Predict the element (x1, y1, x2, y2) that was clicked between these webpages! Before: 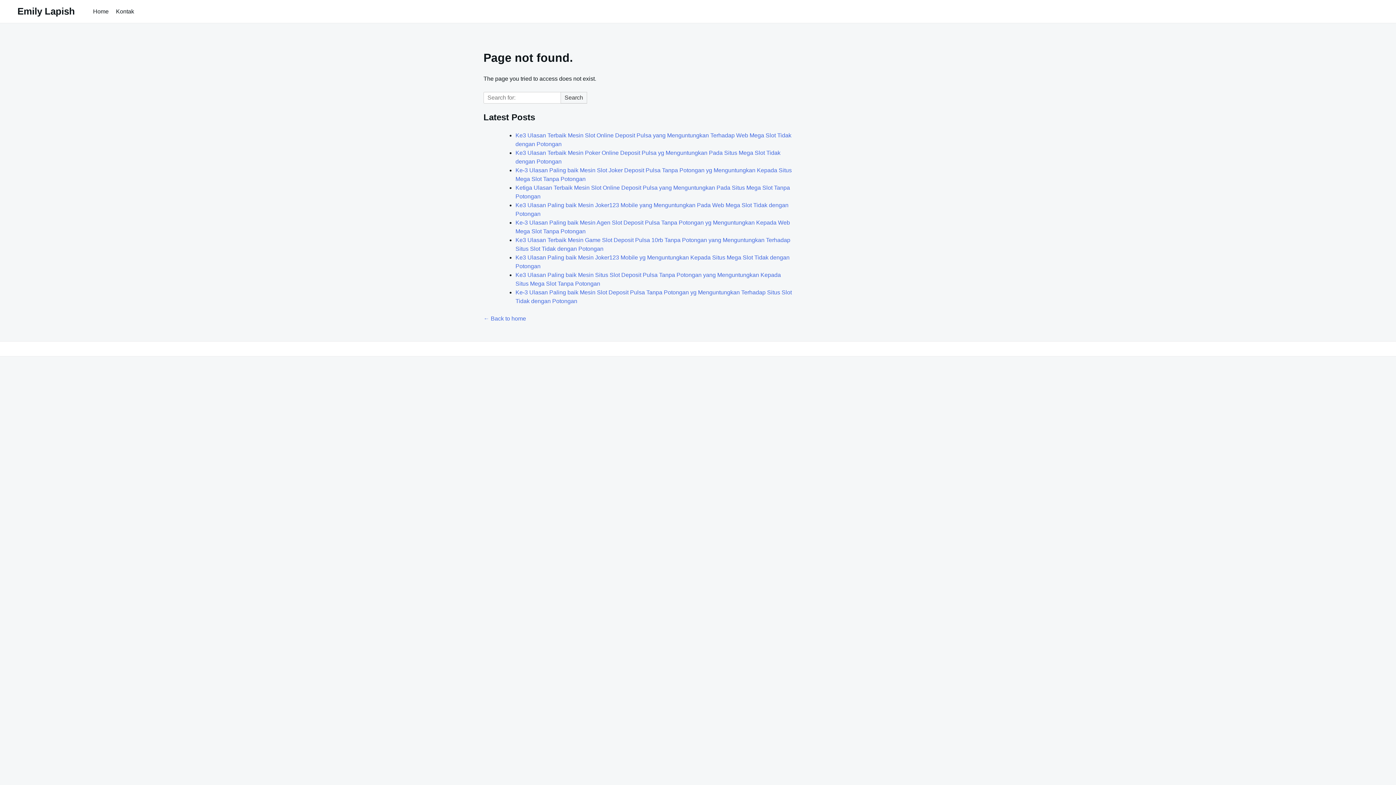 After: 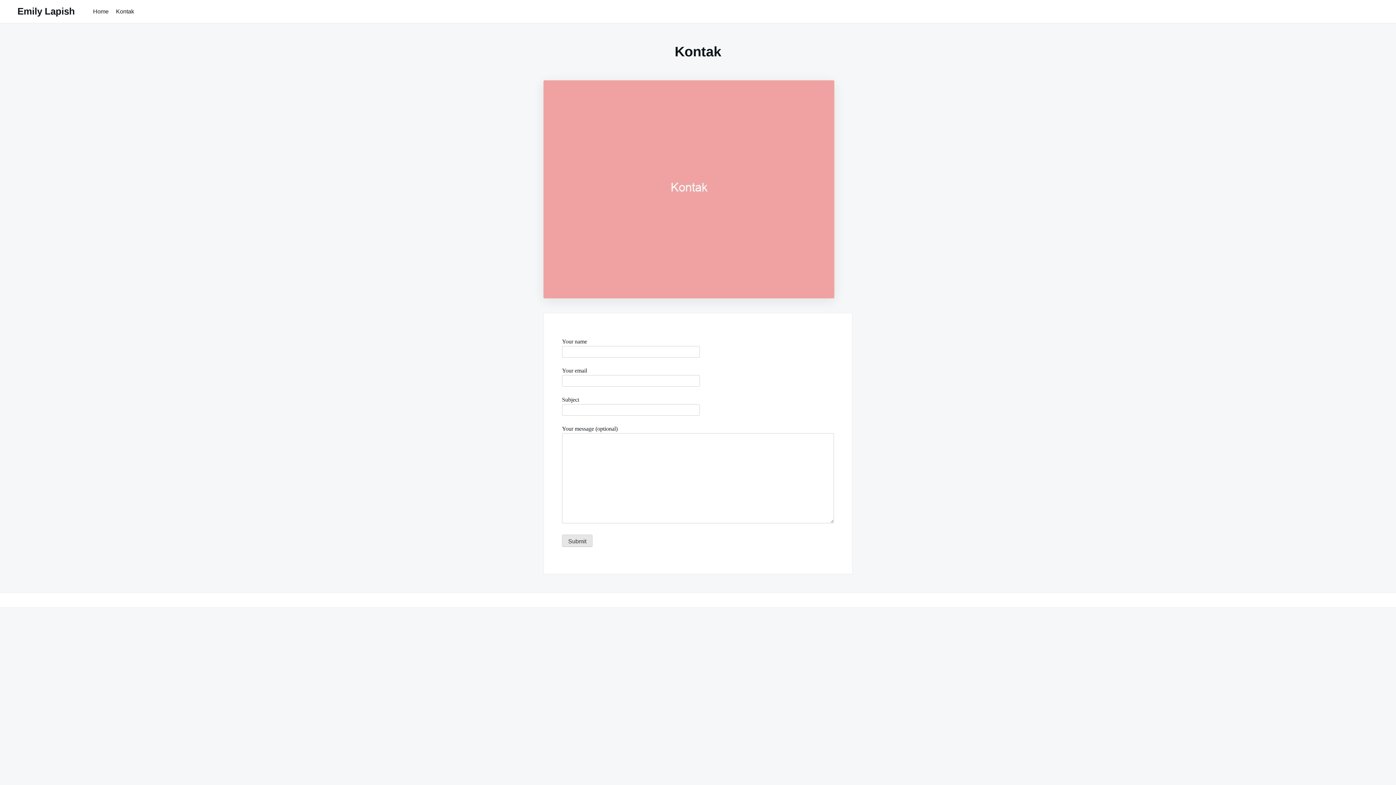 Action: bbox: (112, 5, 137, 17) label: Kontak